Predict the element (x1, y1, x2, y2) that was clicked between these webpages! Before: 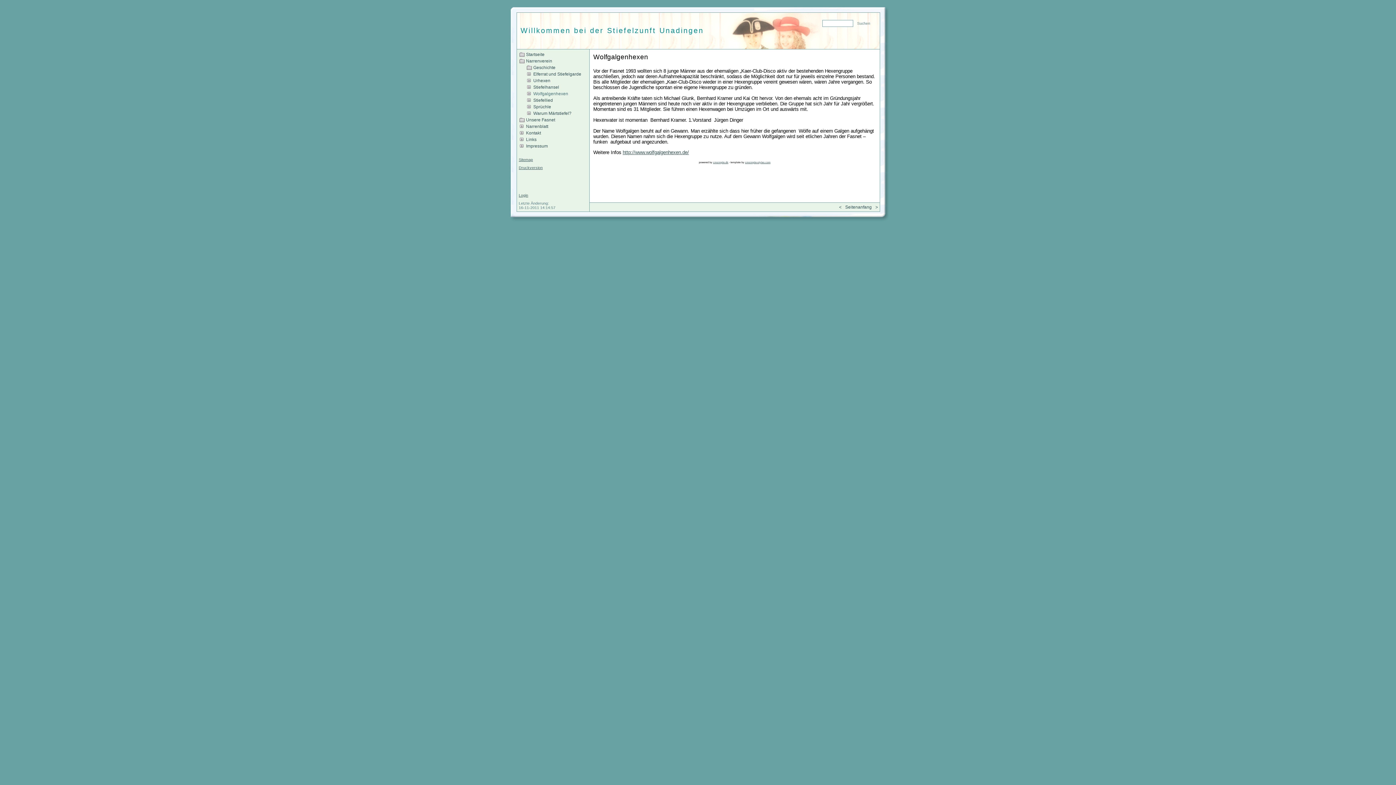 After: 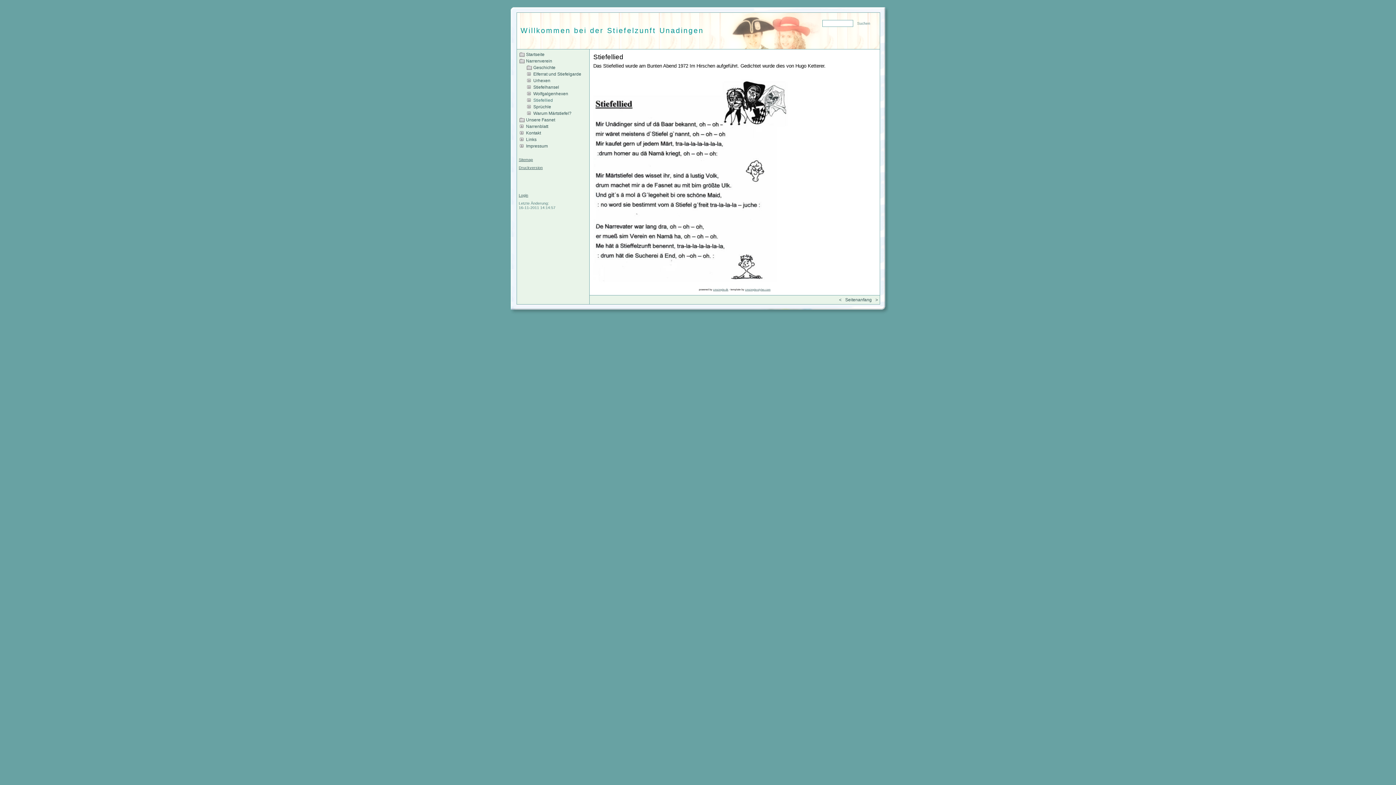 Action: bbox: (875, 204, 878, 209) label: >